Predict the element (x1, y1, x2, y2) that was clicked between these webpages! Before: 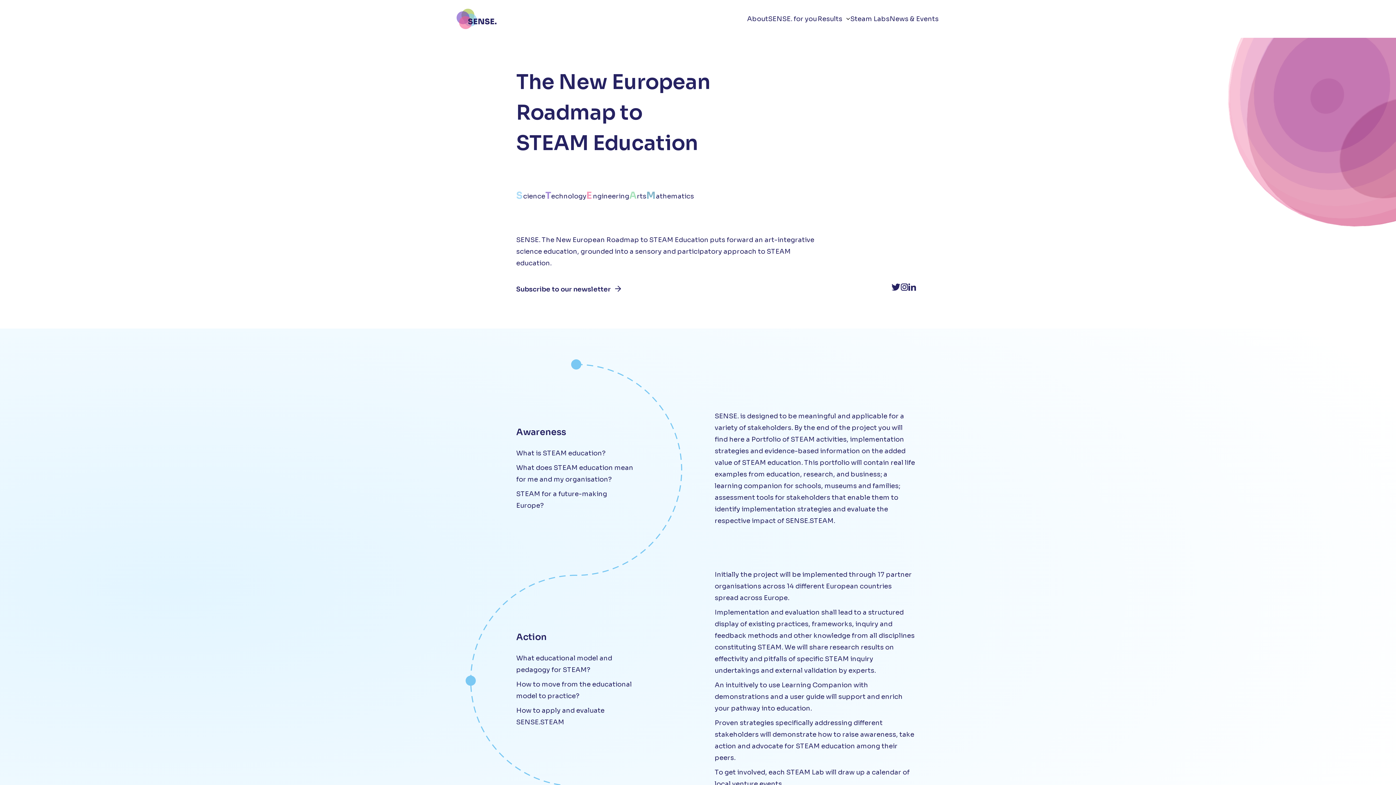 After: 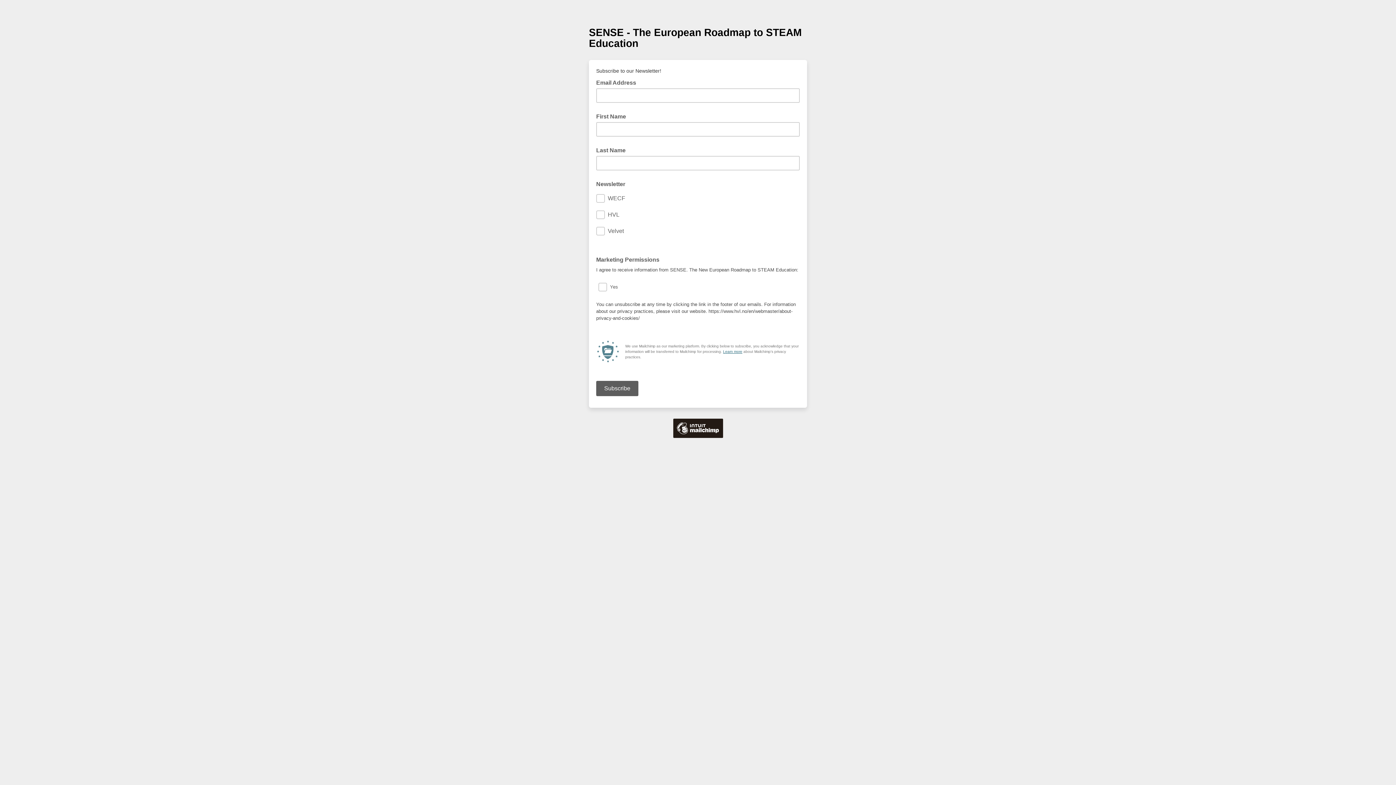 Action: label: Subscribe to our newsletter bbox: (516, 283, 621, 295)